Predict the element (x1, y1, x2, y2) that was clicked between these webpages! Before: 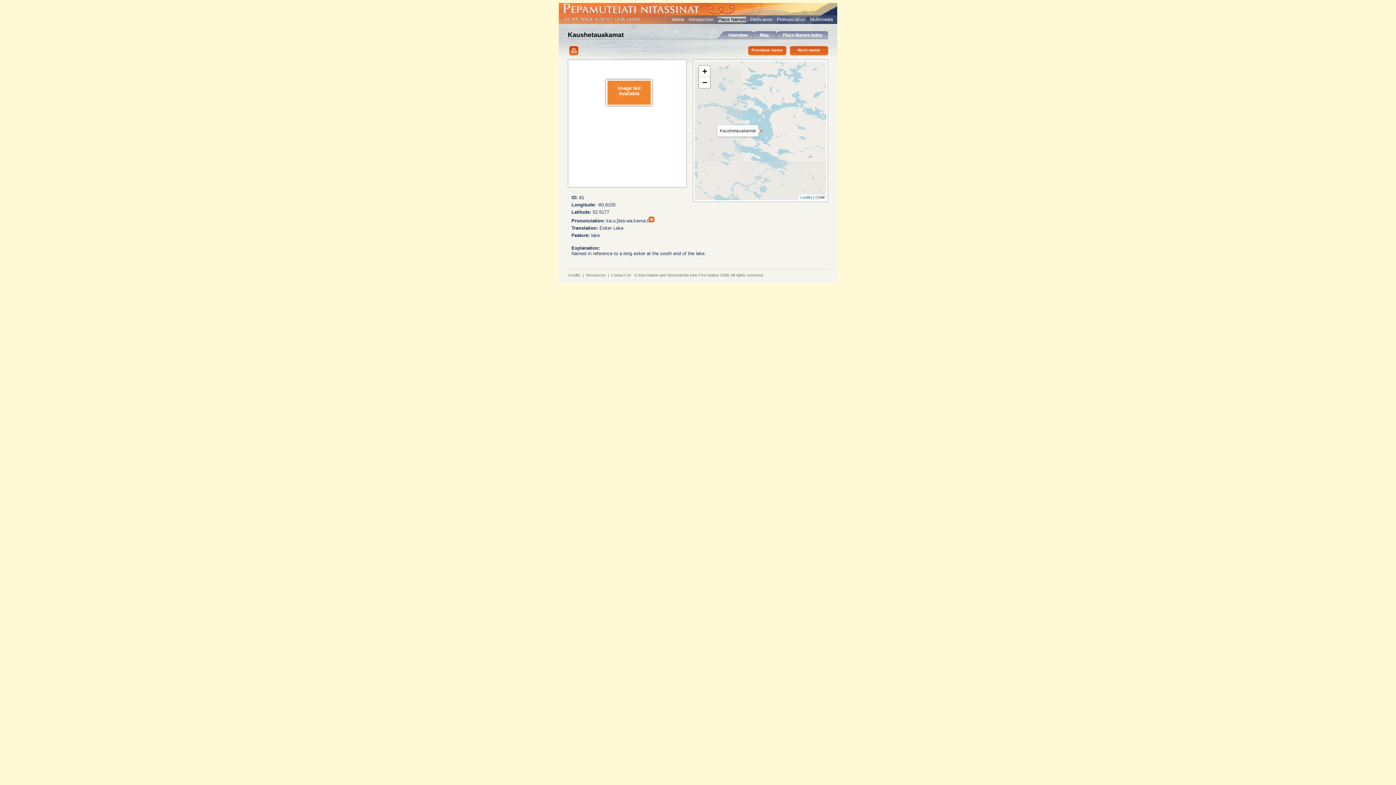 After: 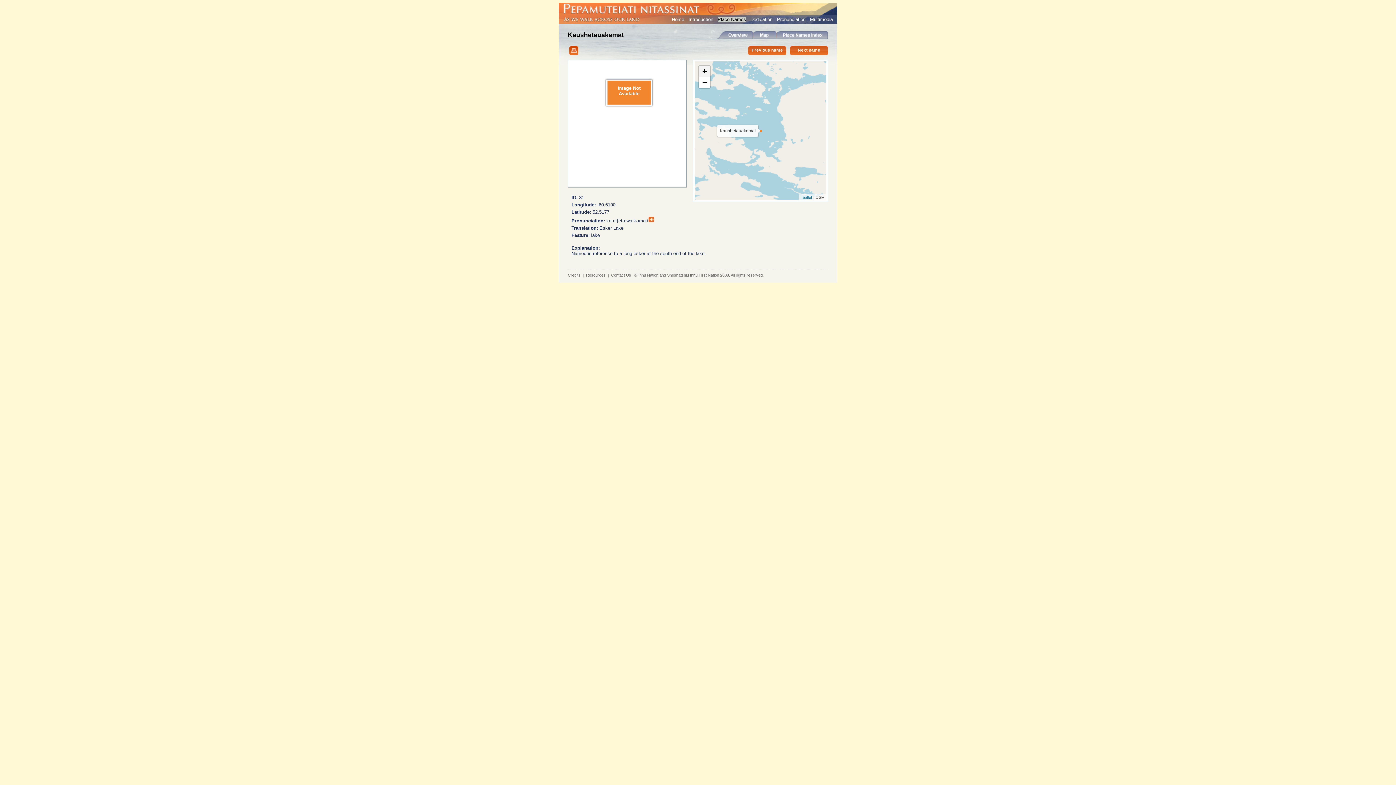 Action: bbox: (699, 65, 710, 77) label: Zoom in